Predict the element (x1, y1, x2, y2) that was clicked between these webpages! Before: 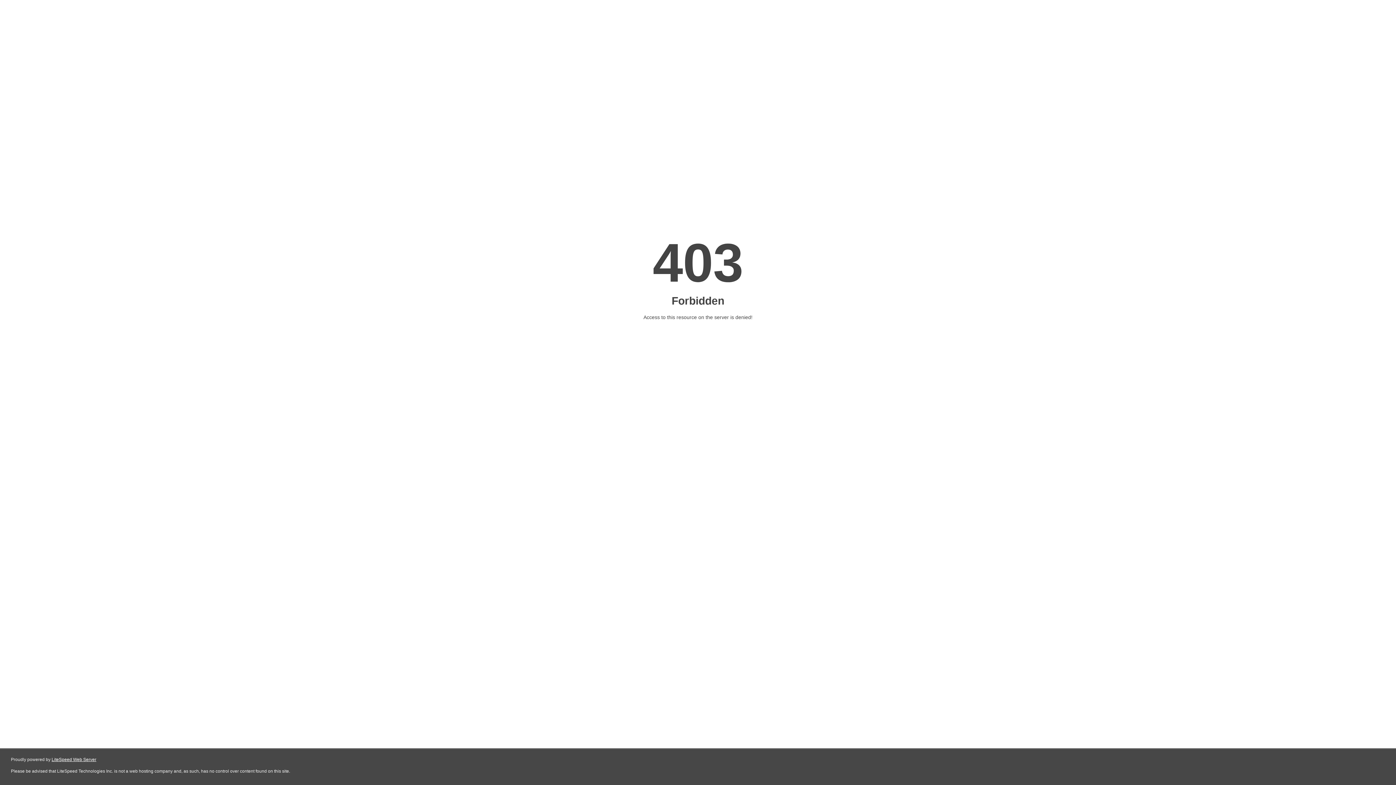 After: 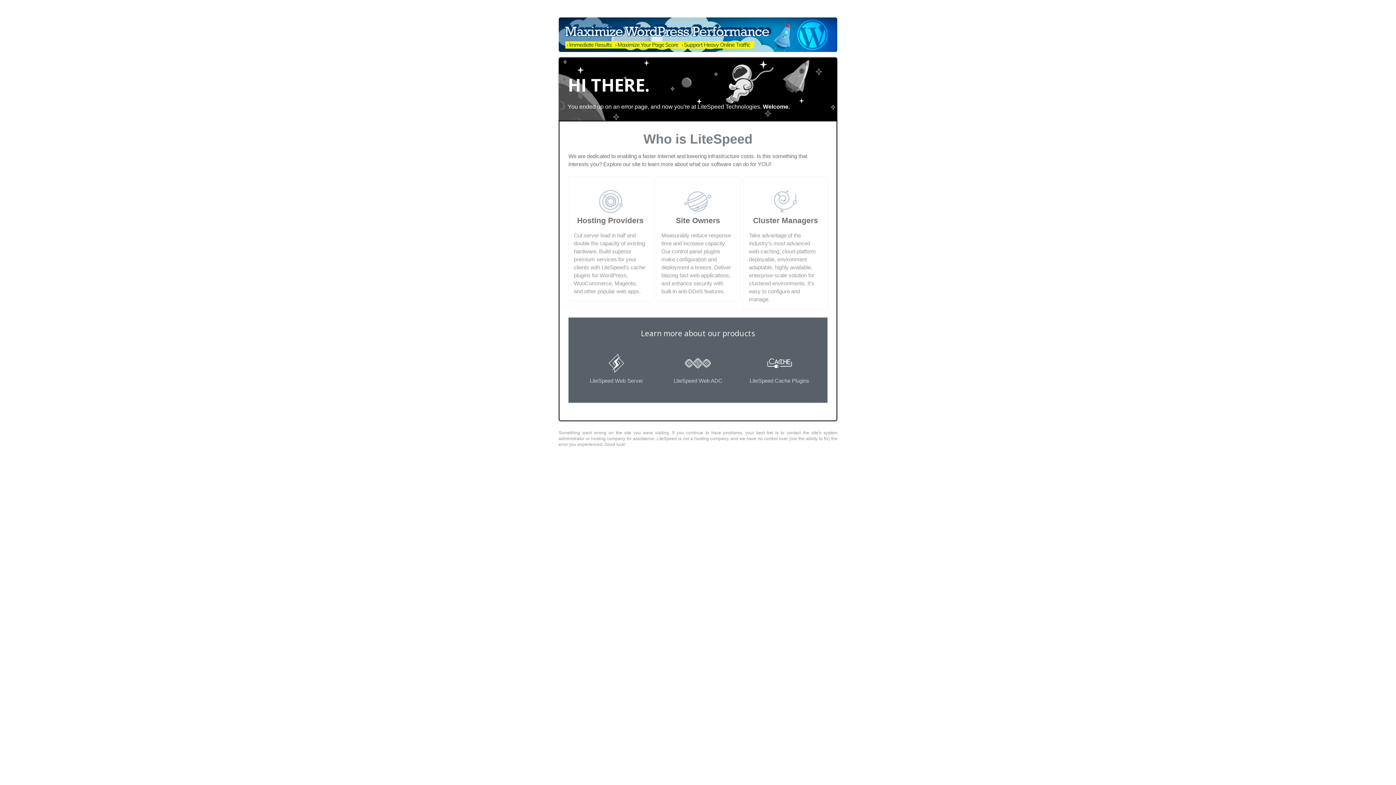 Action: label: LiteSpeed Web Server bbox: (51, 757, 96, 762)